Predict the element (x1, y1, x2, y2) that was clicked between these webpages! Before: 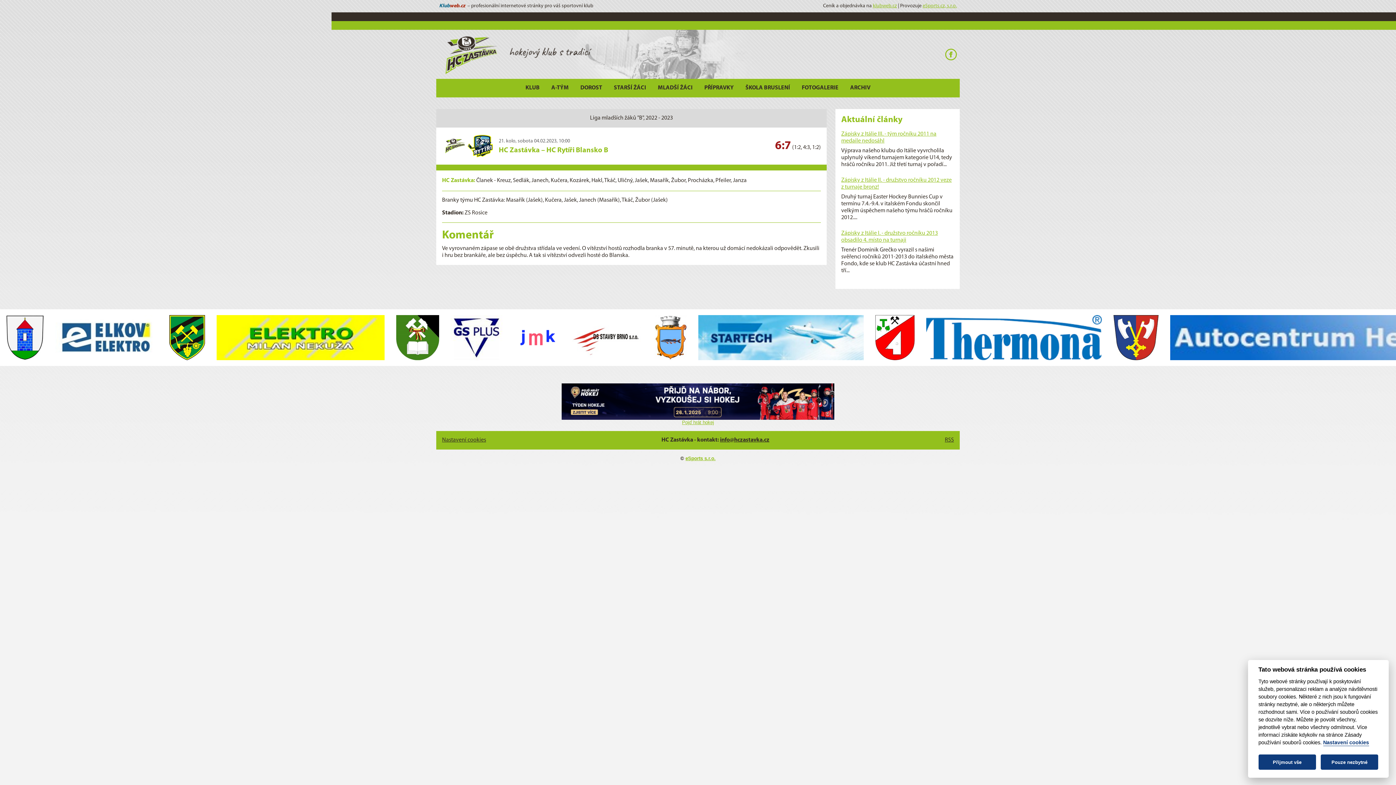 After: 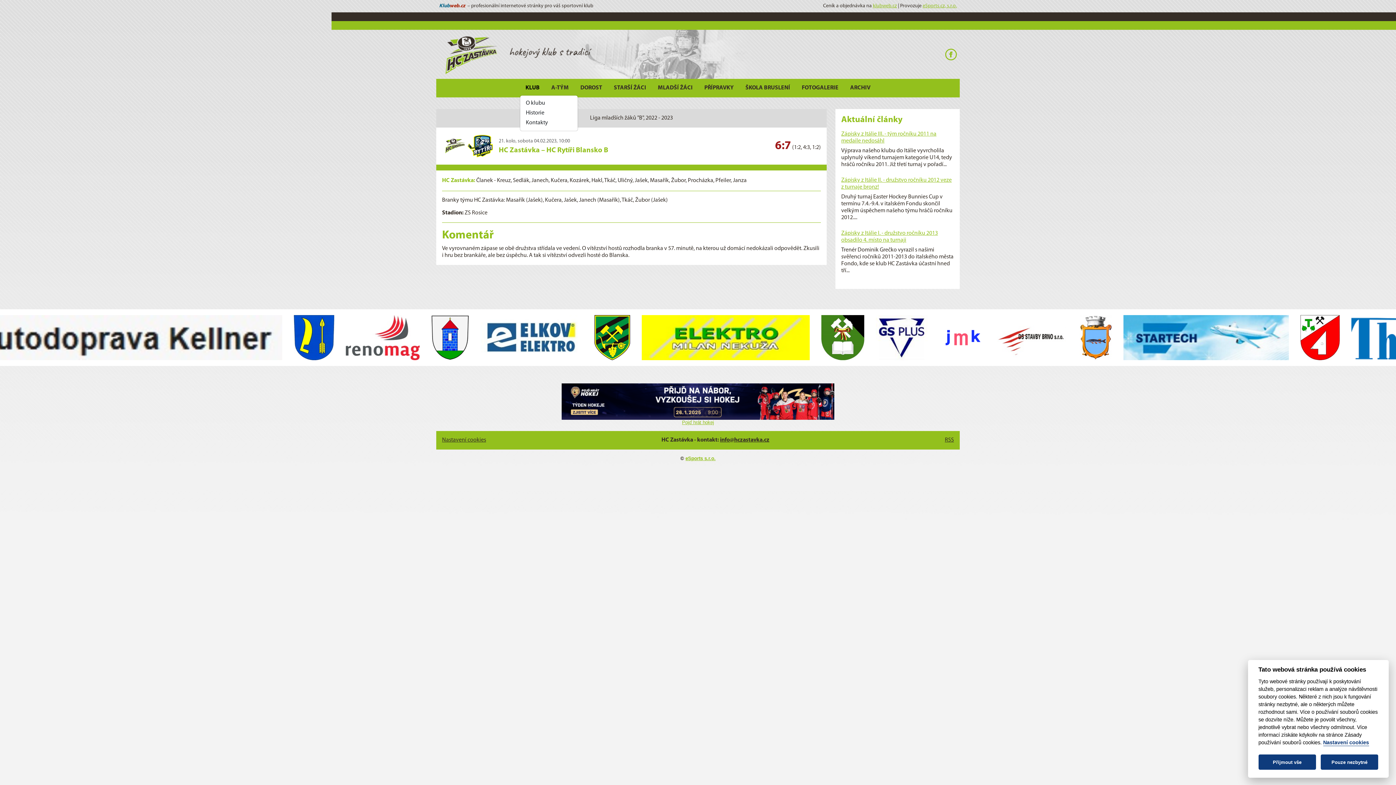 Action: bbox: (519, 81, 545, 94) label: KLUB